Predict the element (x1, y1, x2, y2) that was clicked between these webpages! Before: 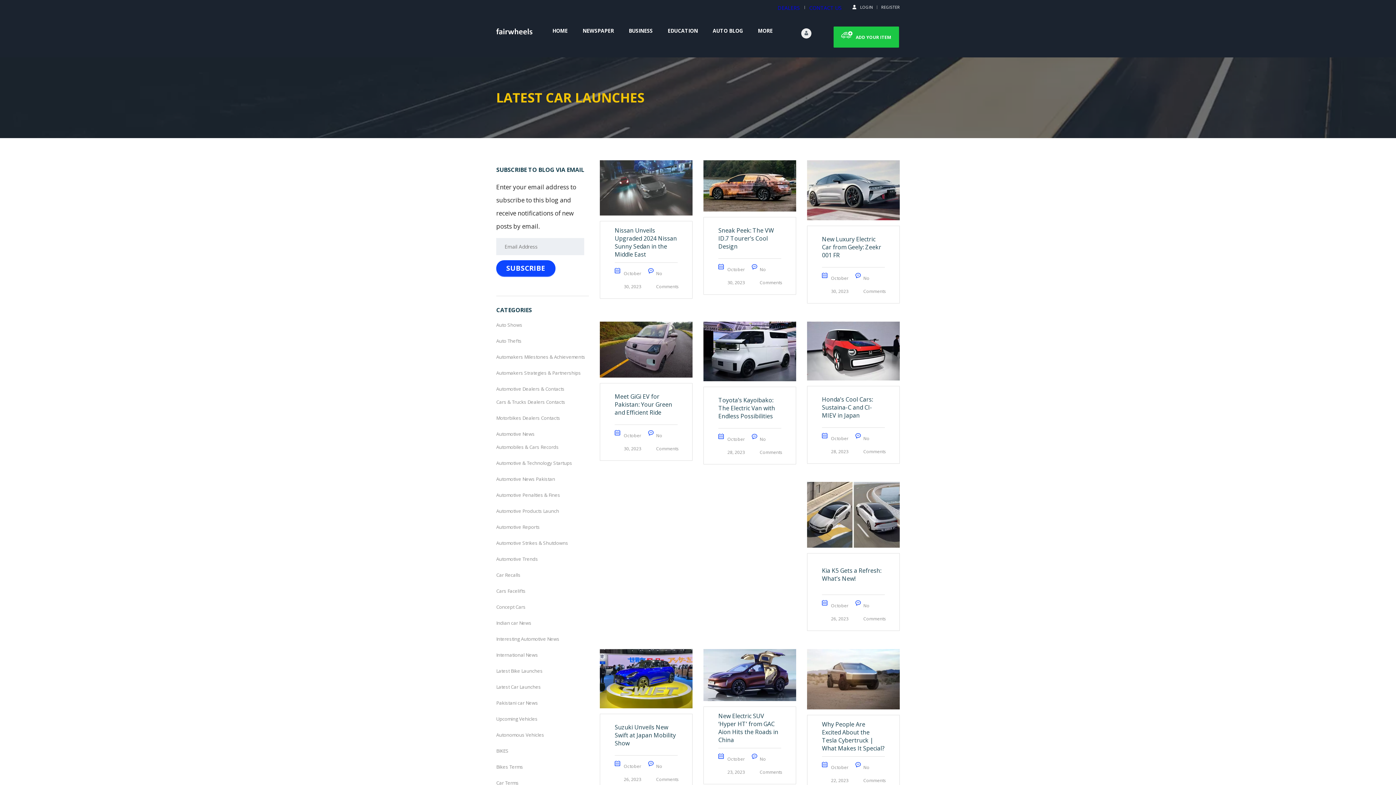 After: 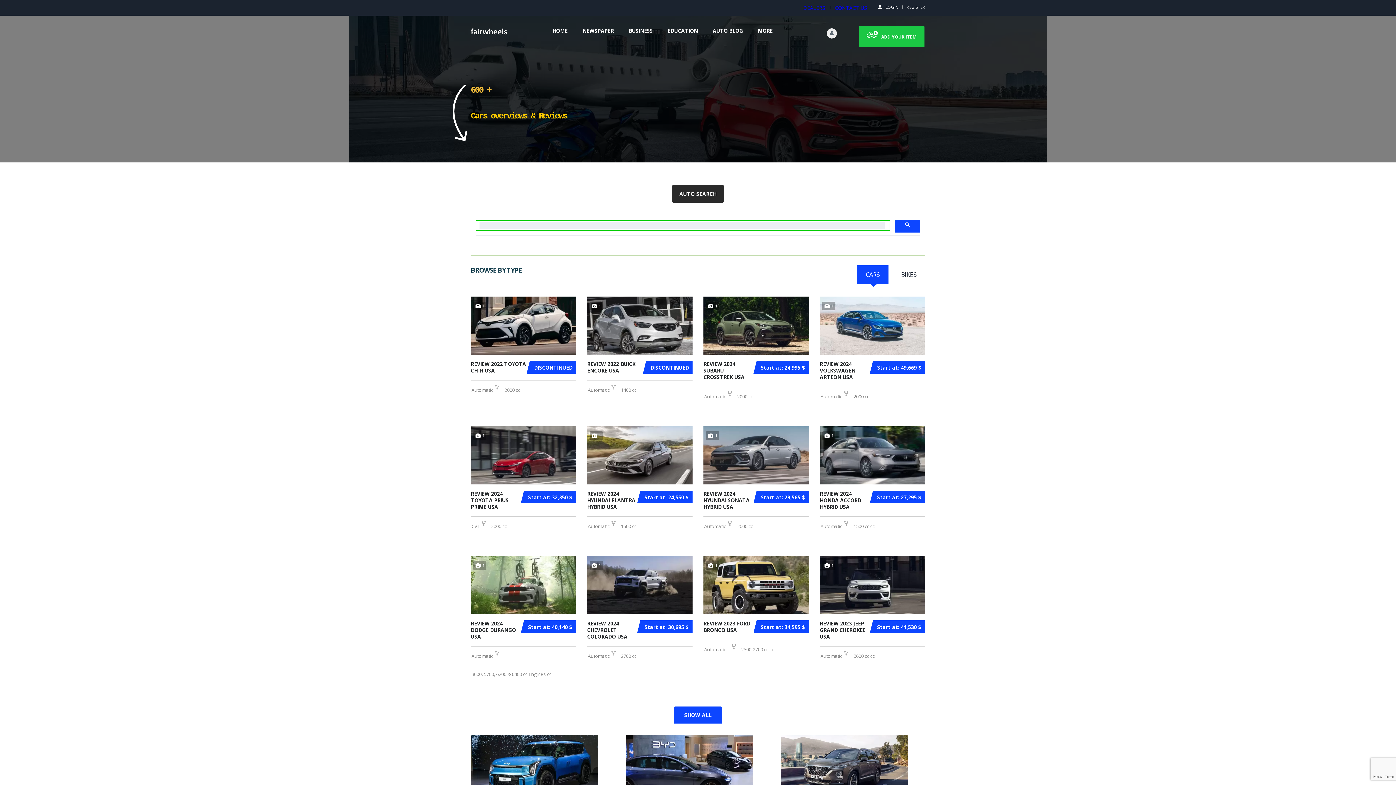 Action: bbox: (496, 28, 532, 36)